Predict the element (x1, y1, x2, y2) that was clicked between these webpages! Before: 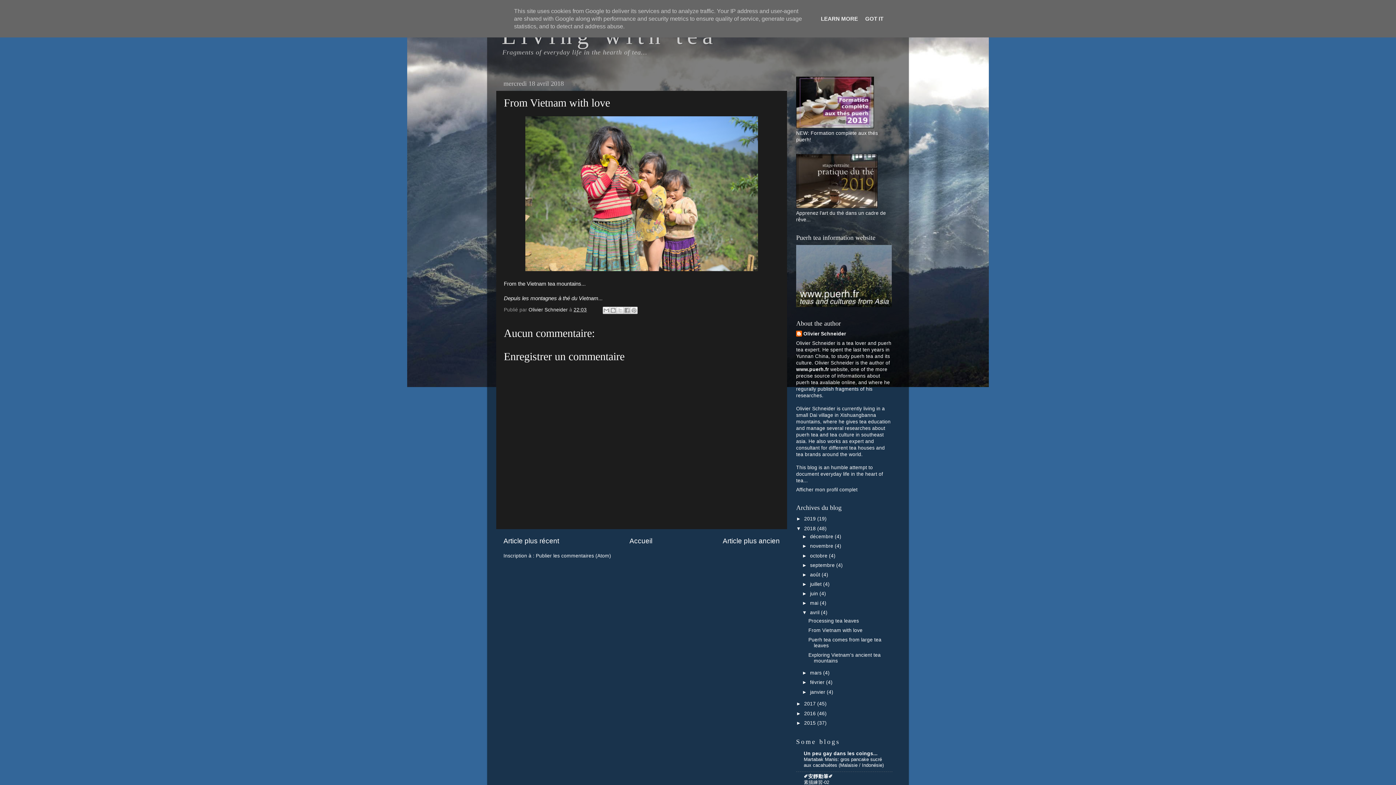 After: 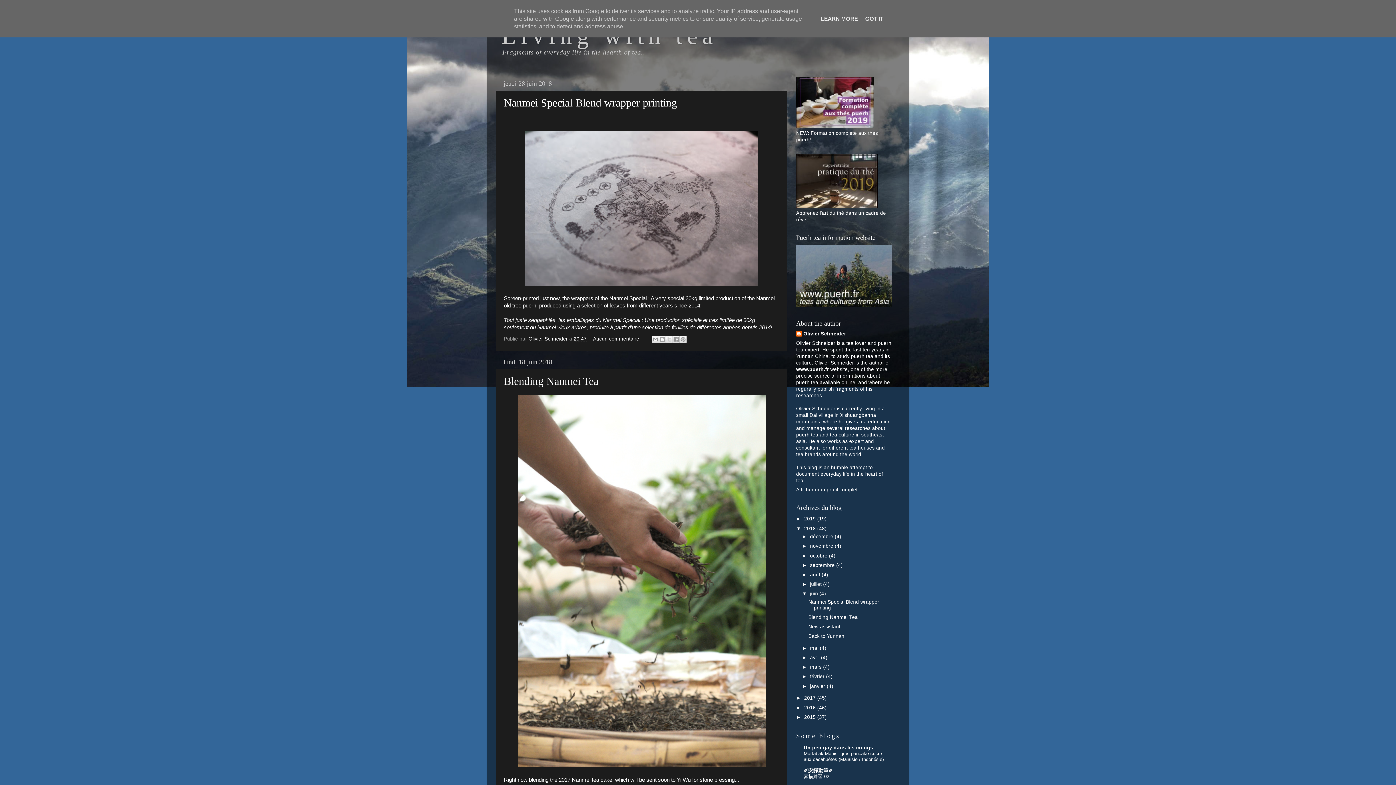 Action: label: juin  bbox: (810, 591, 819, 596)